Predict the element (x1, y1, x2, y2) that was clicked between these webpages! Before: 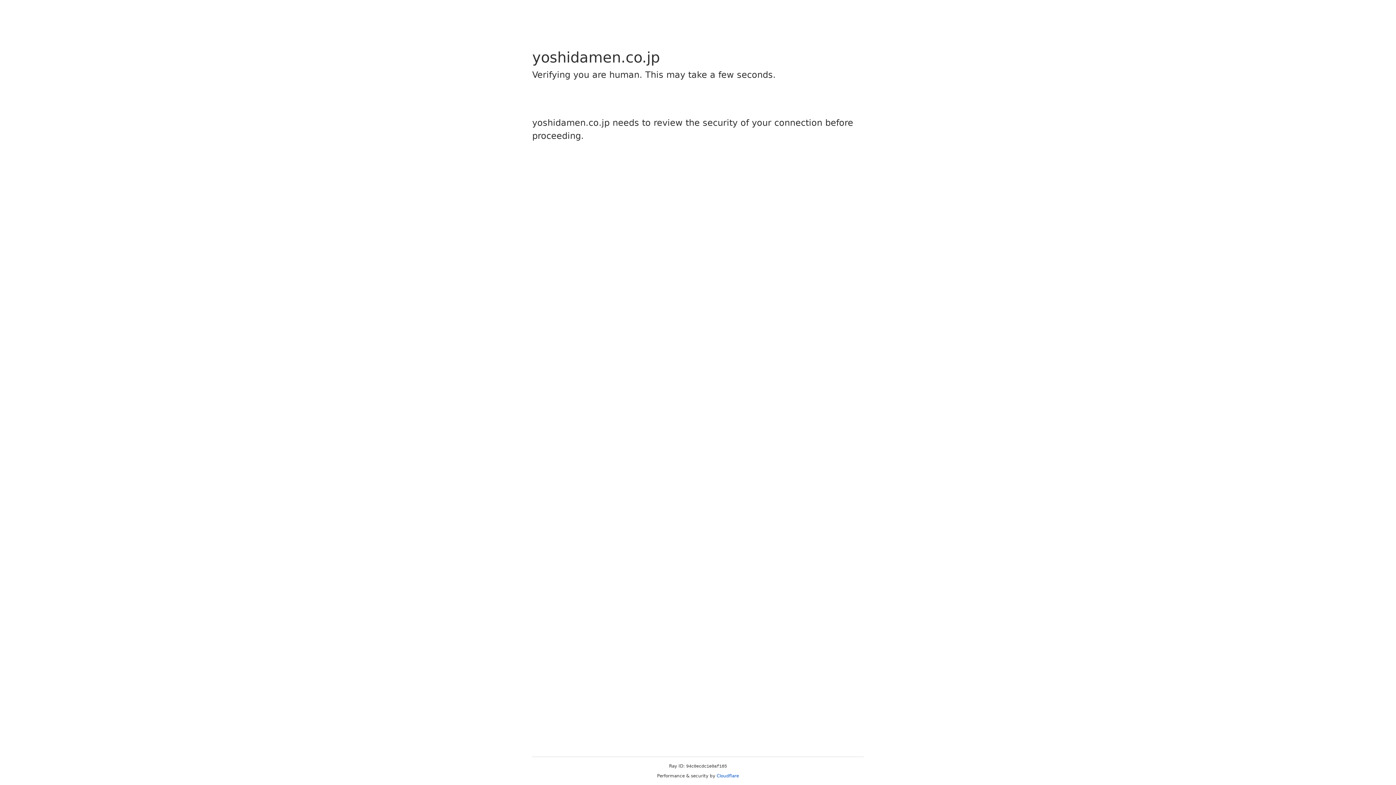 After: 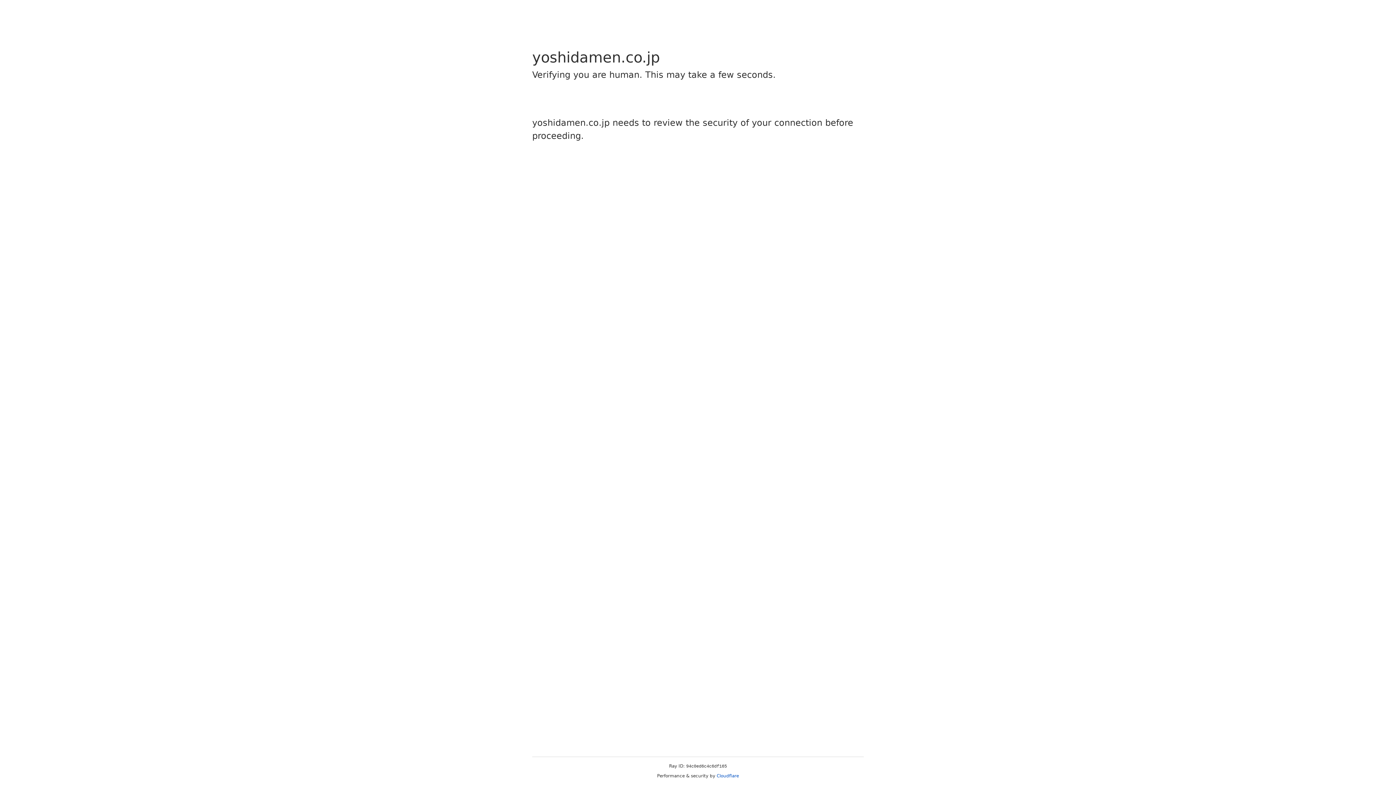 Action: label: Cloudflare bbox: (716, 773, 739, 778)